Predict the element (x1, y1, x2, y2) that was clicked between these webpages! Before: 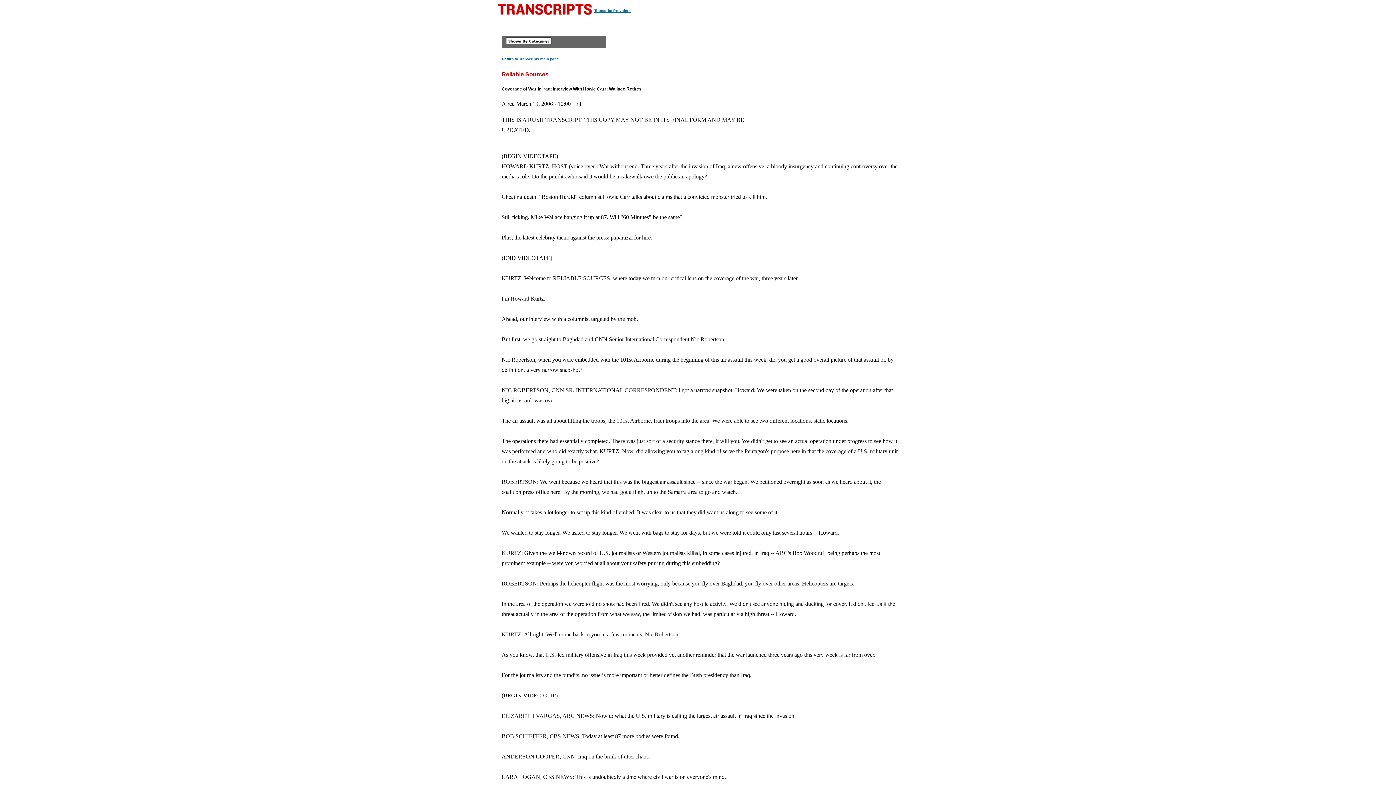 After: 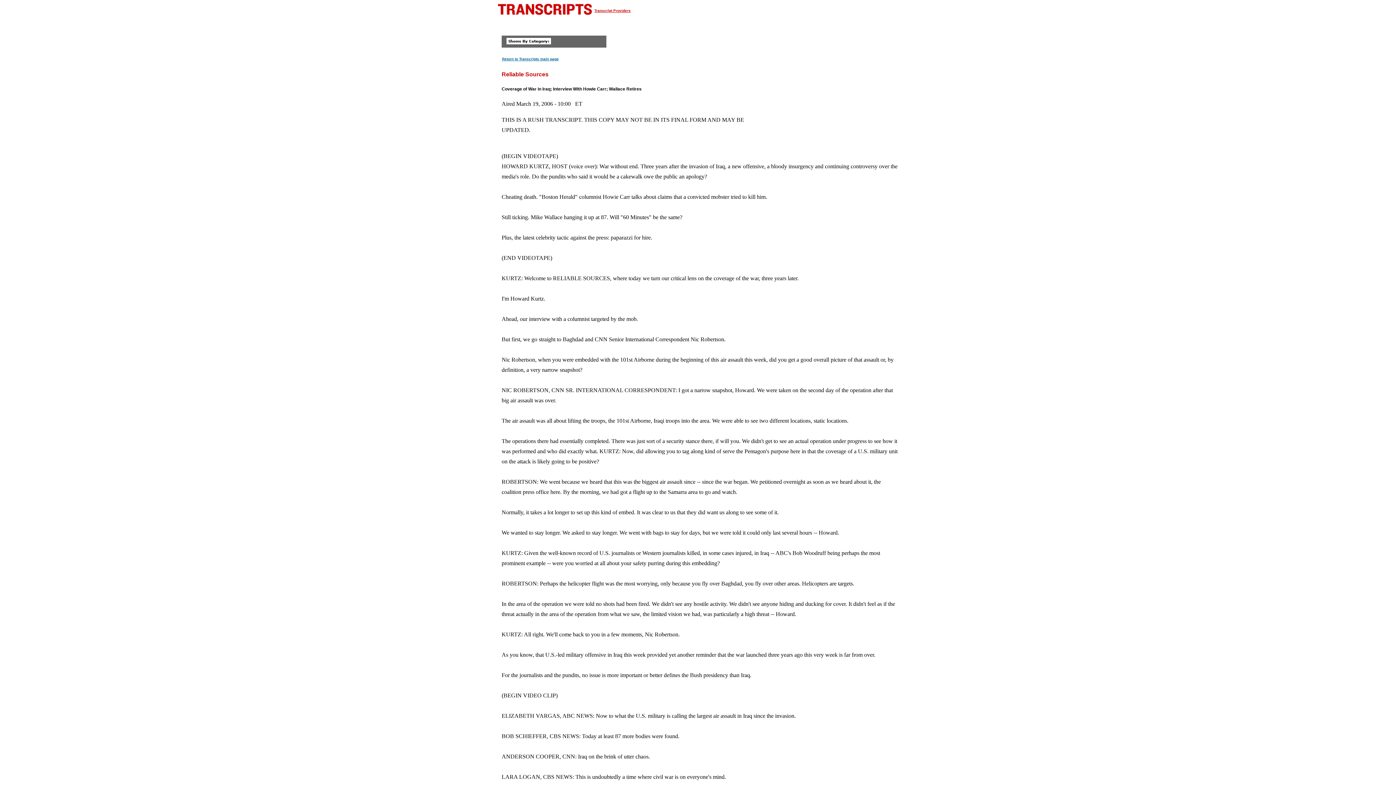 Action: label: Transcript Providers bbox: (594, 8, 630, 12)